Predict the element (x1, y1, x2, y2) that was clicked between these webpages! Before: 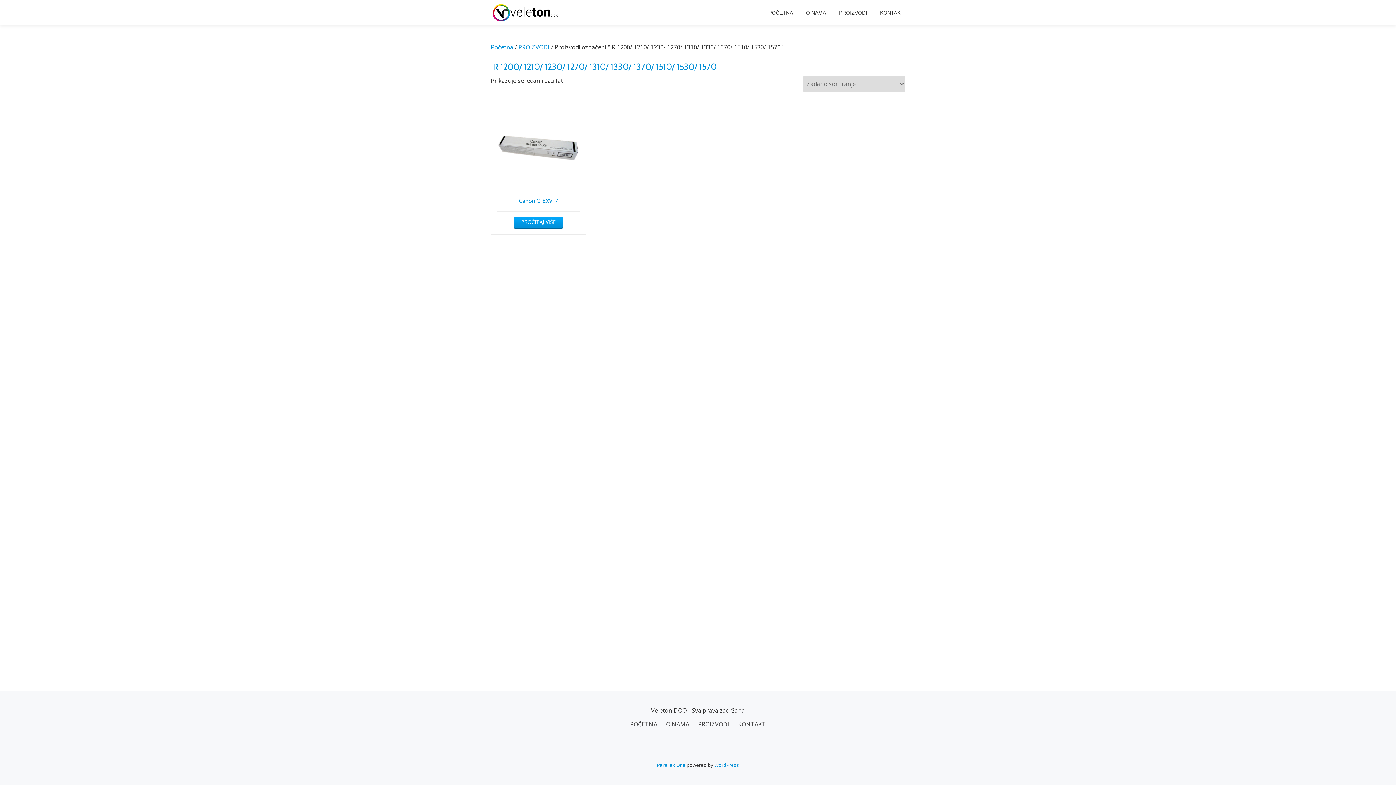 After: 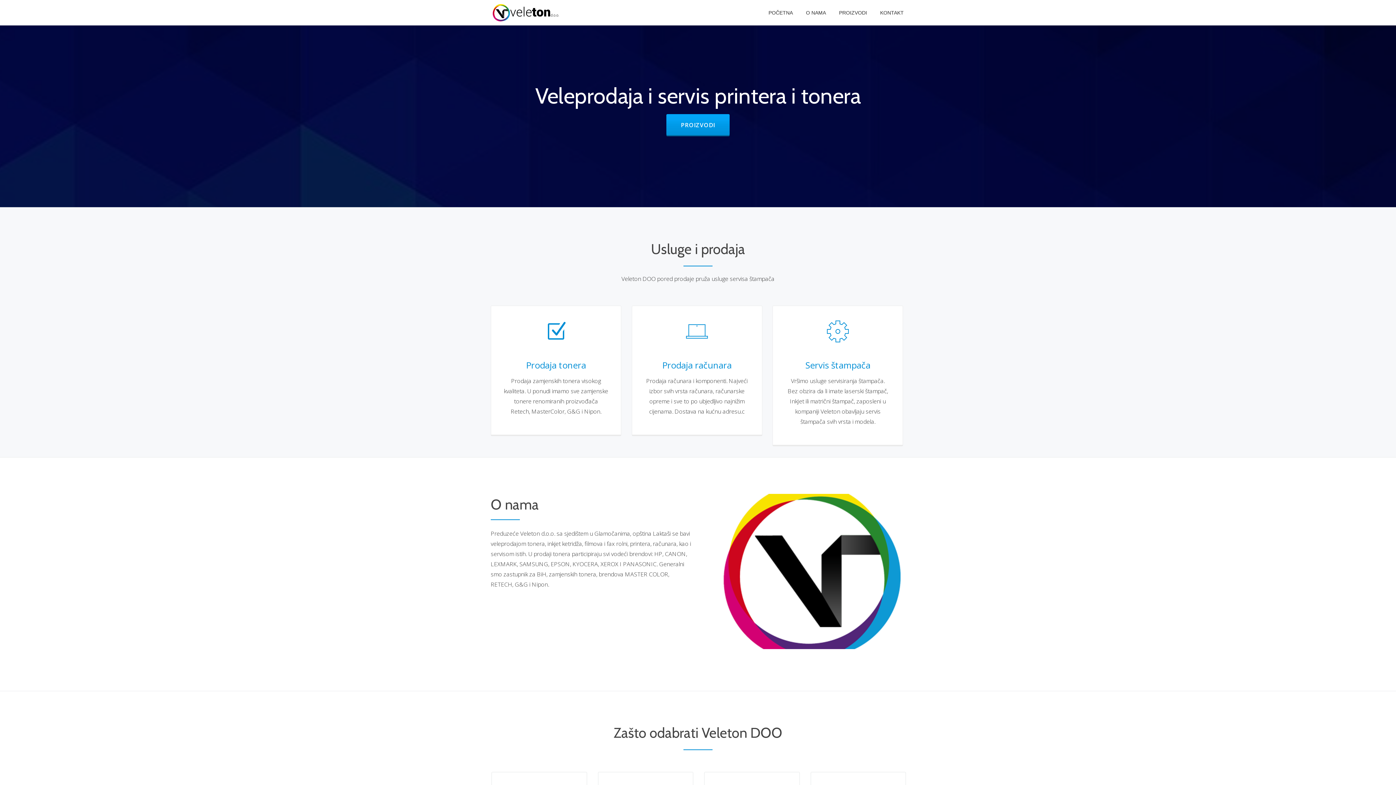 Action: label: POČETNA bbox: (630, 720, 657, 728)